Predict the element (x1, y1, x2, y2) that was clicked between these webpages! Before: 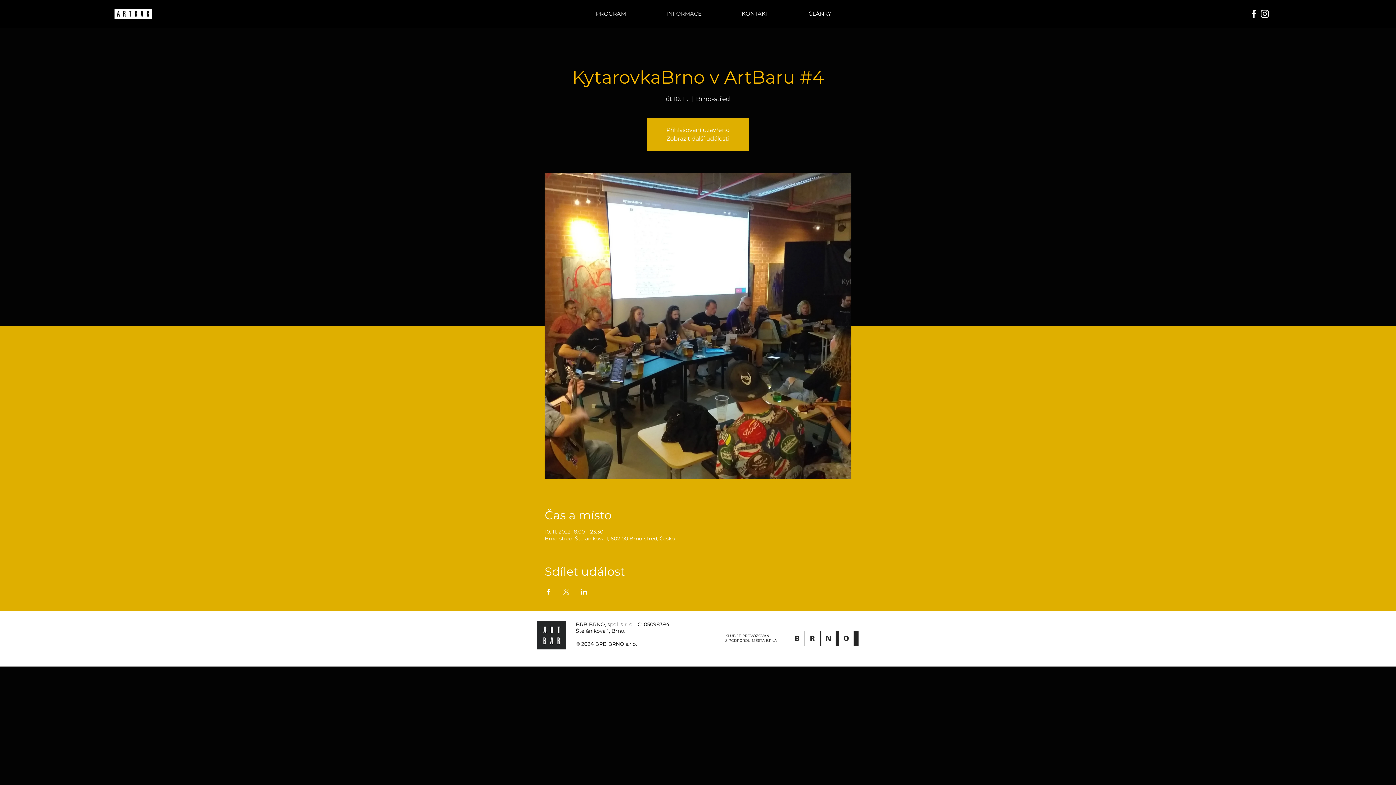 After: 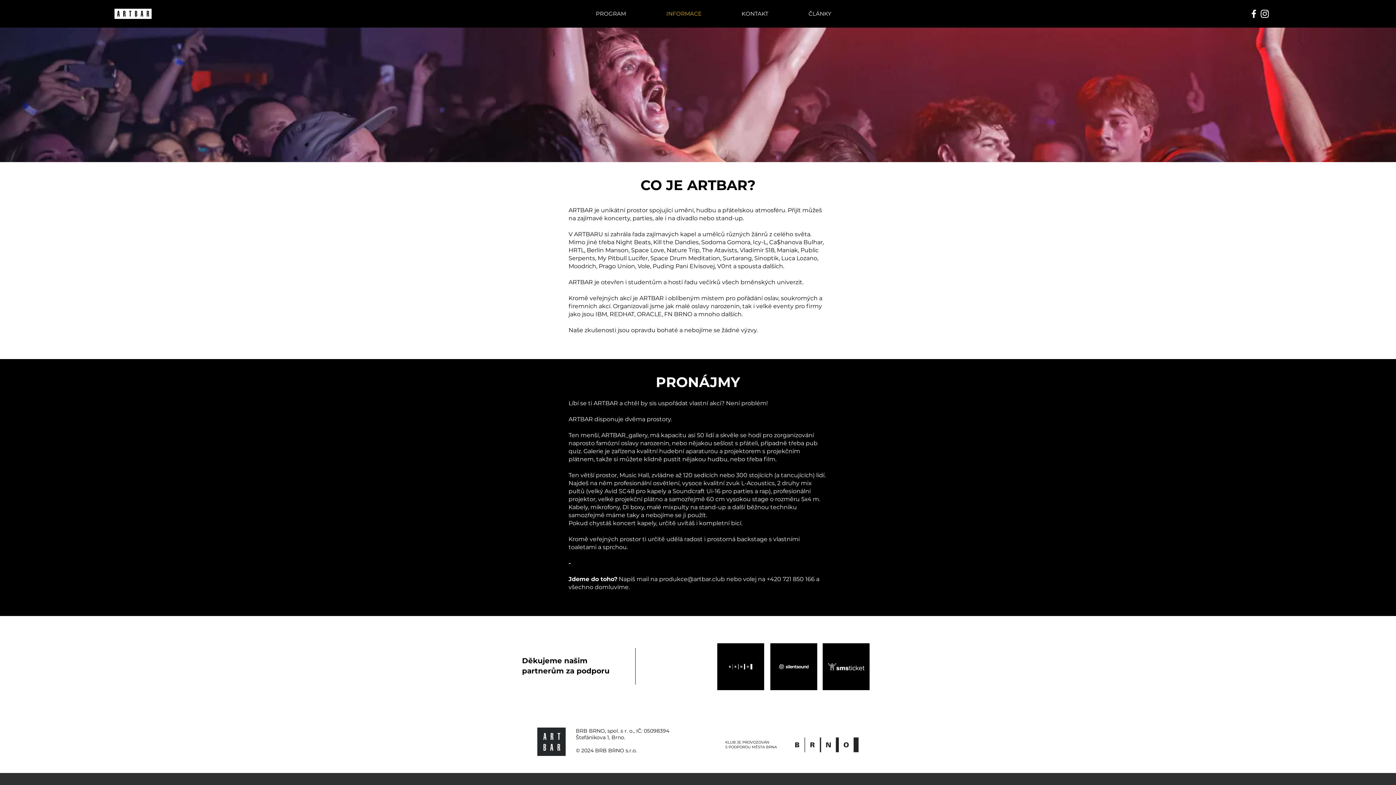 Action: label: INFORMACE bbox: (631, 7, 707, 20)